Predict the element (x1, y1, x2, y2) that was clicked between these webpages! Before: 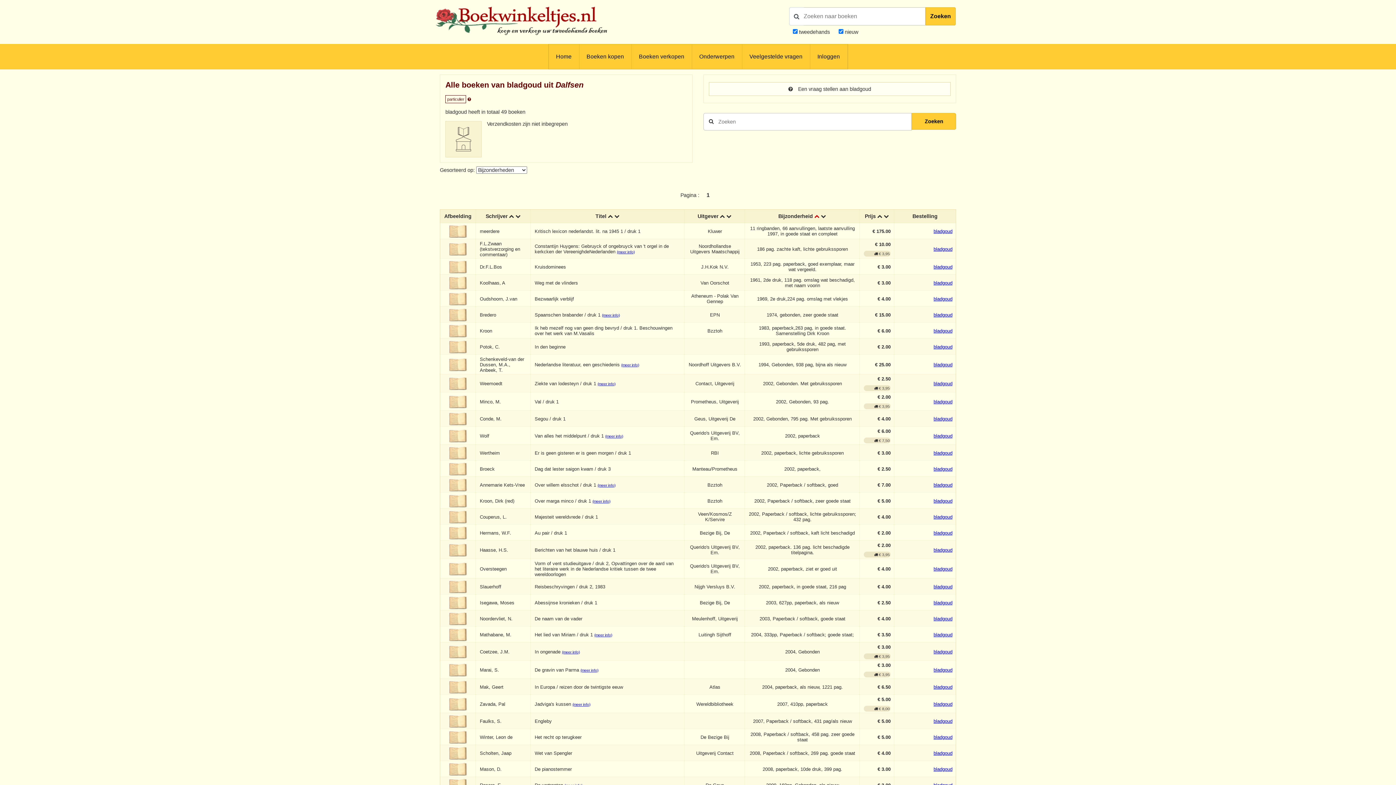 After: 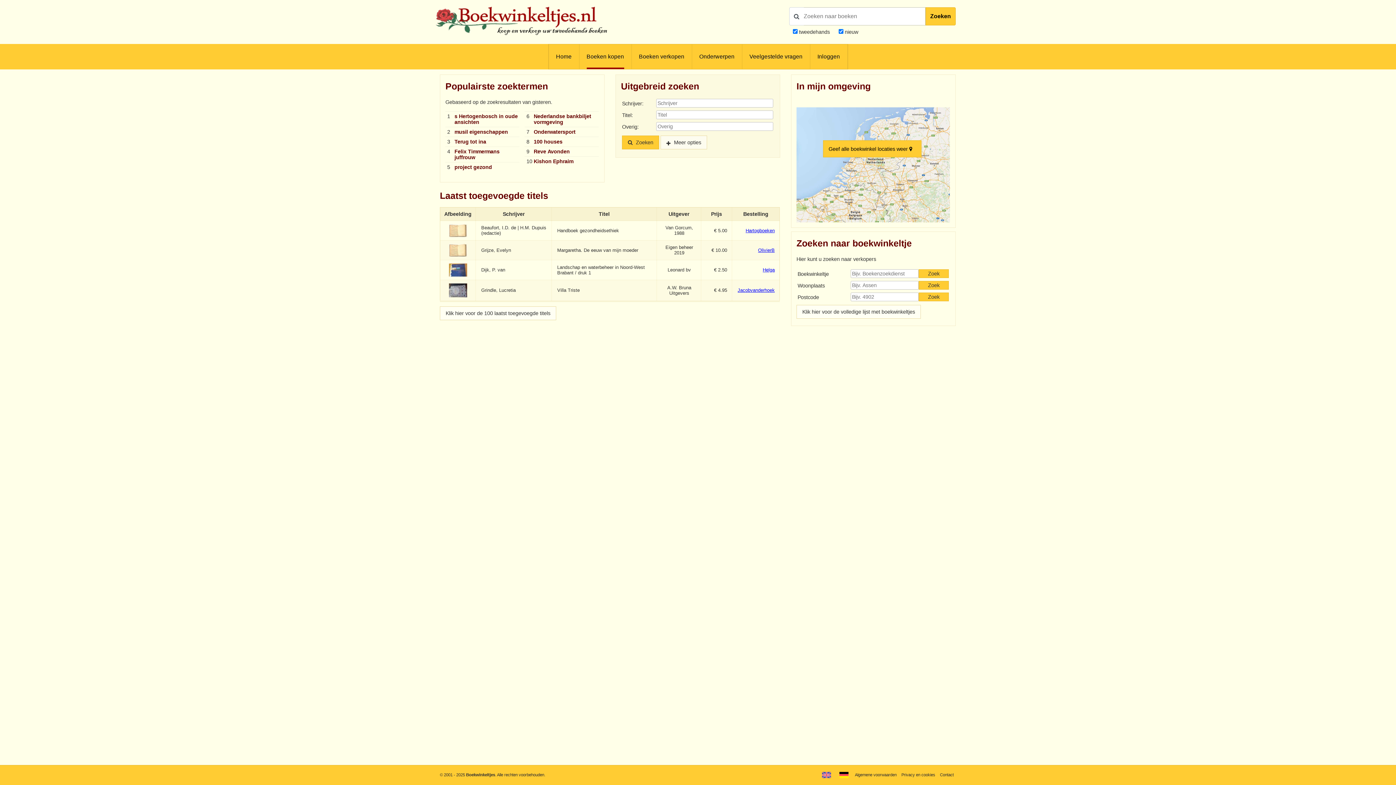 Action: label: Boeken kopen bbox: (586, 44, 624, 69)